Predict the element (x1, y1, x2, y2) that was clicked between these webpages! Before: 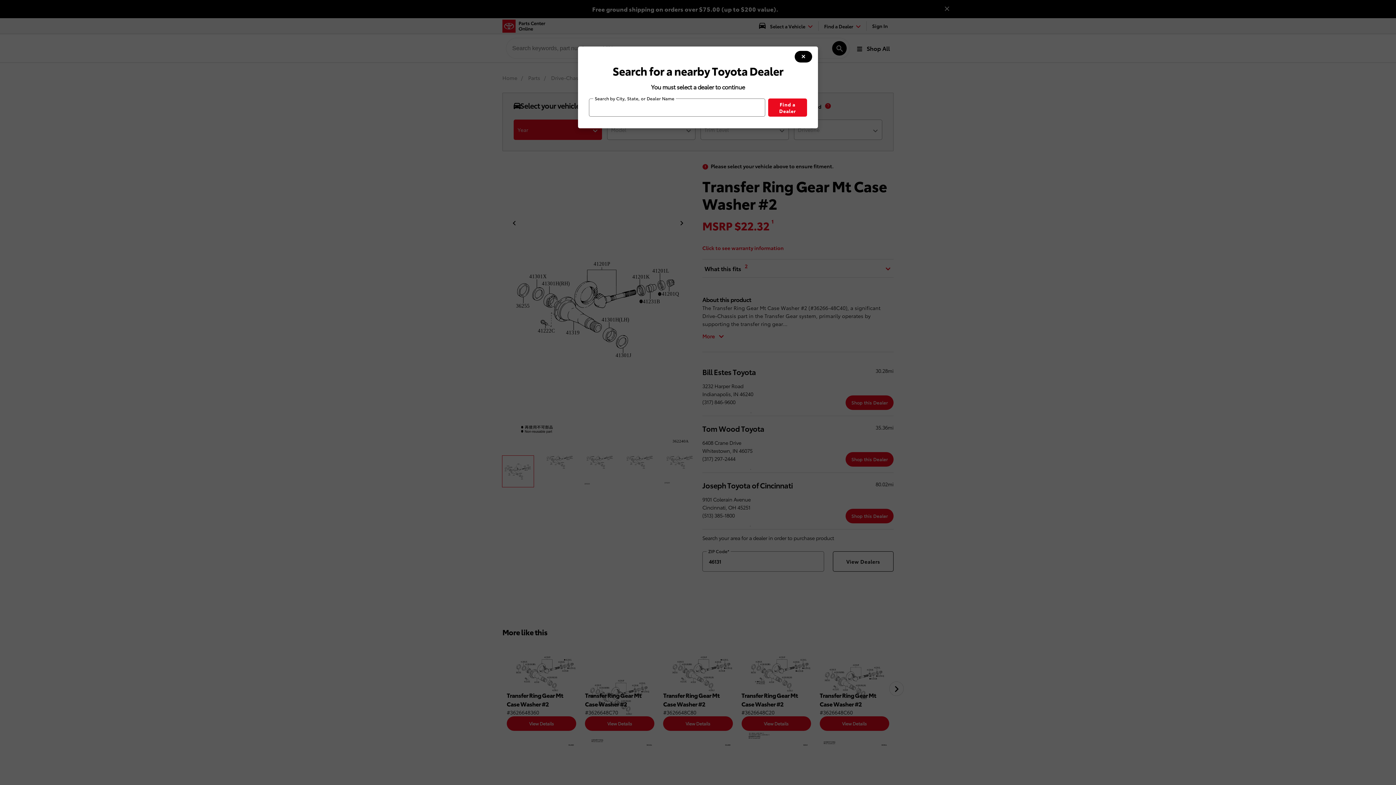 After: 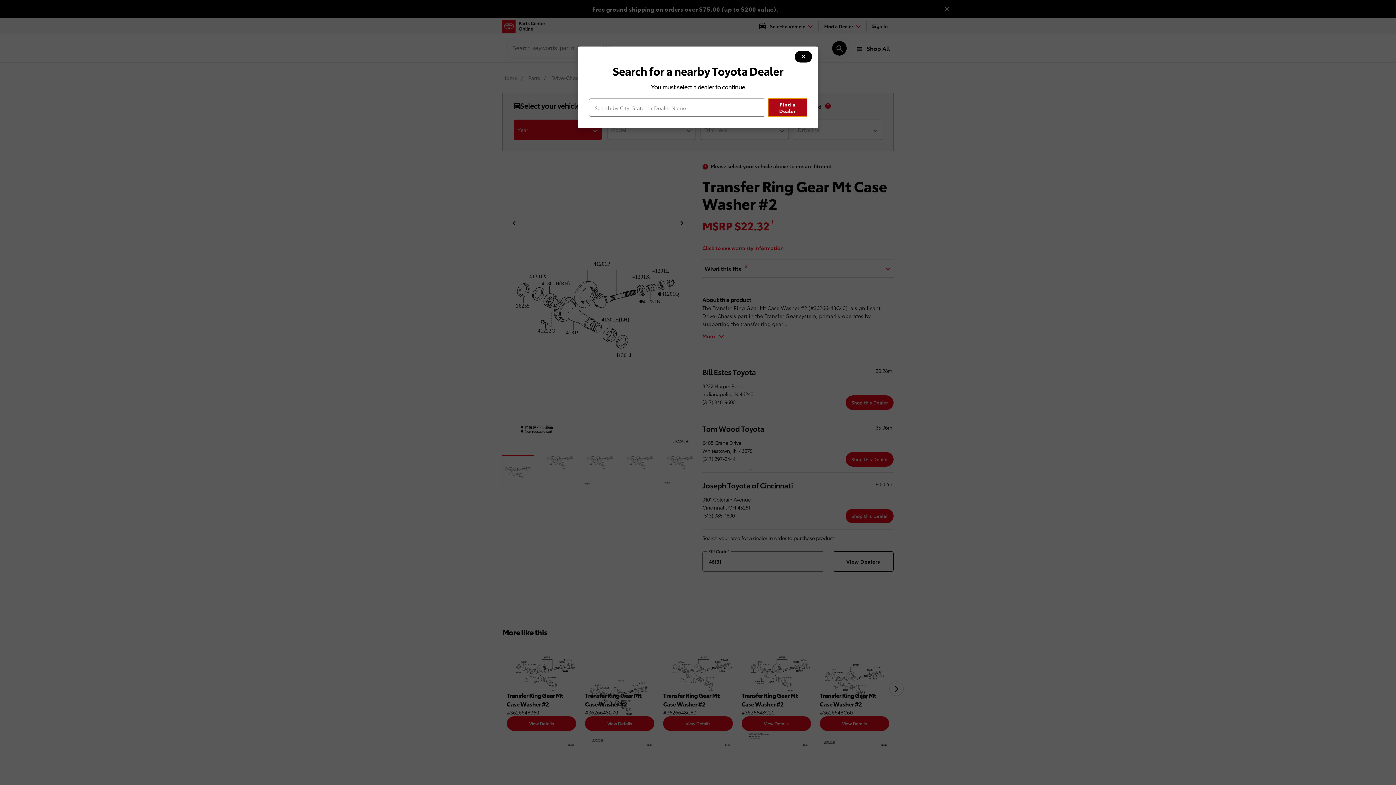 Action: label: Find a Dealer bbox: (768, 98, 807, 116)